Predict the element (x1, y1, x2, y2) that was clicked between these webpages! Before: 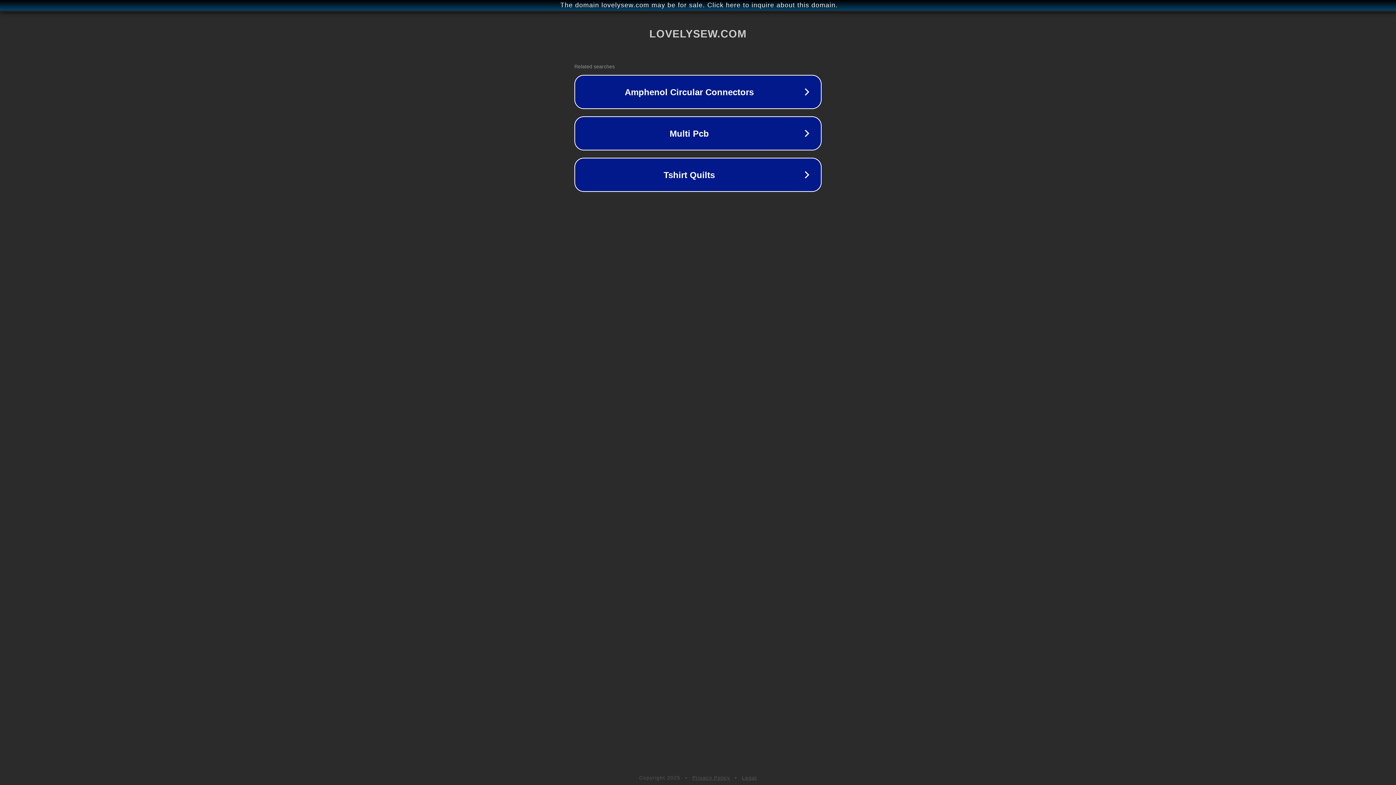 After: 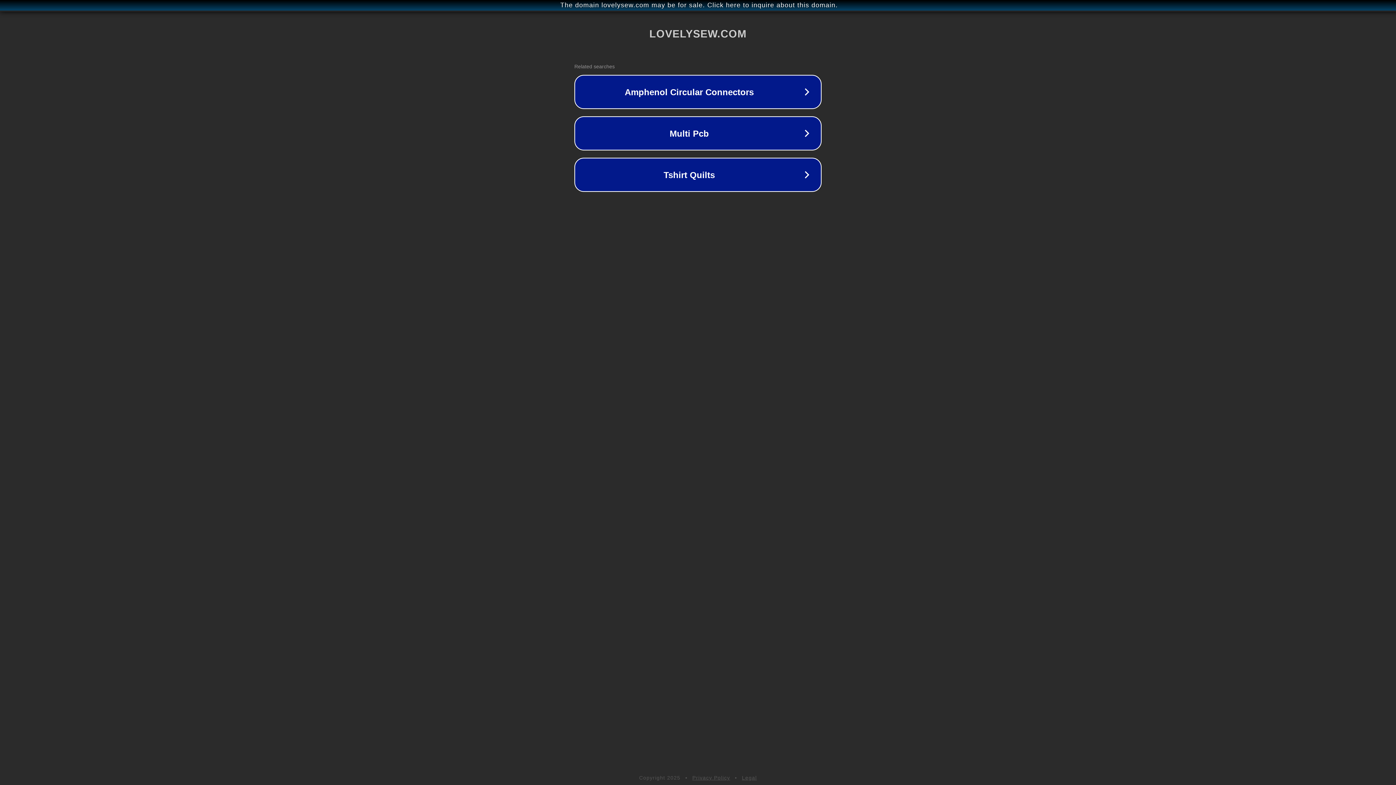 Action: bbox: (742, 775, 757, 781) label: Legal